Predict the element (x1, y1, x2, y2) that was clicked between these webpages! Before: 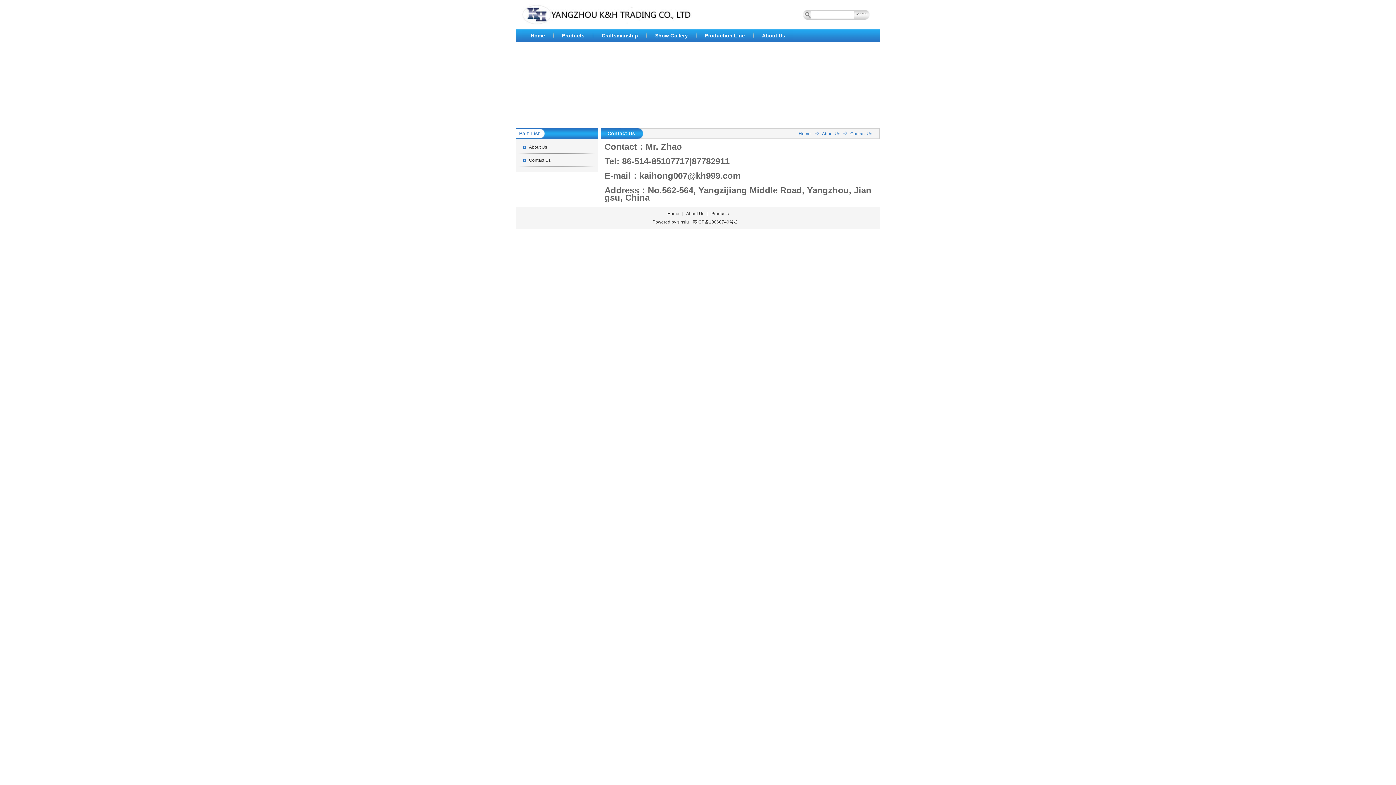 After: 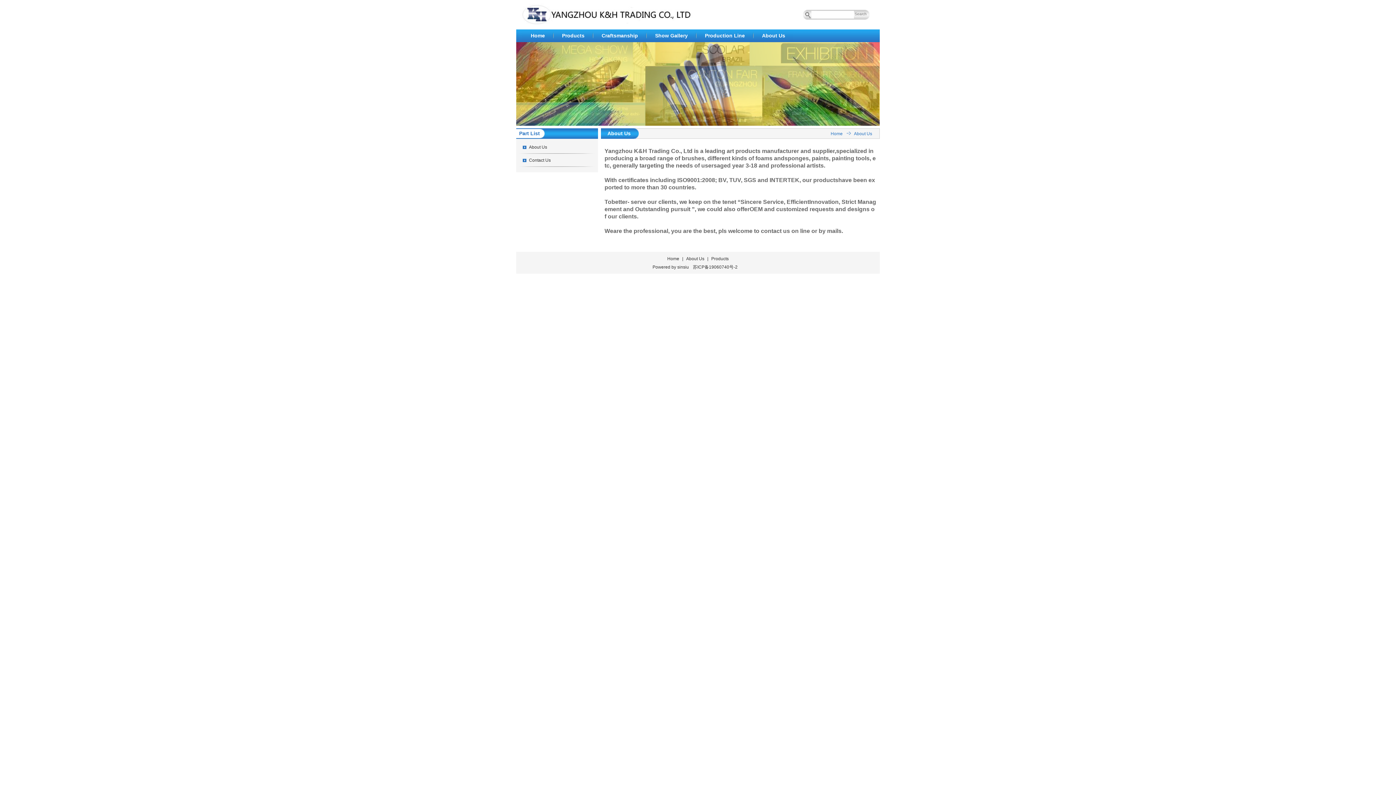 Action: label: About Us bbox: (753, 29, 793, 42)